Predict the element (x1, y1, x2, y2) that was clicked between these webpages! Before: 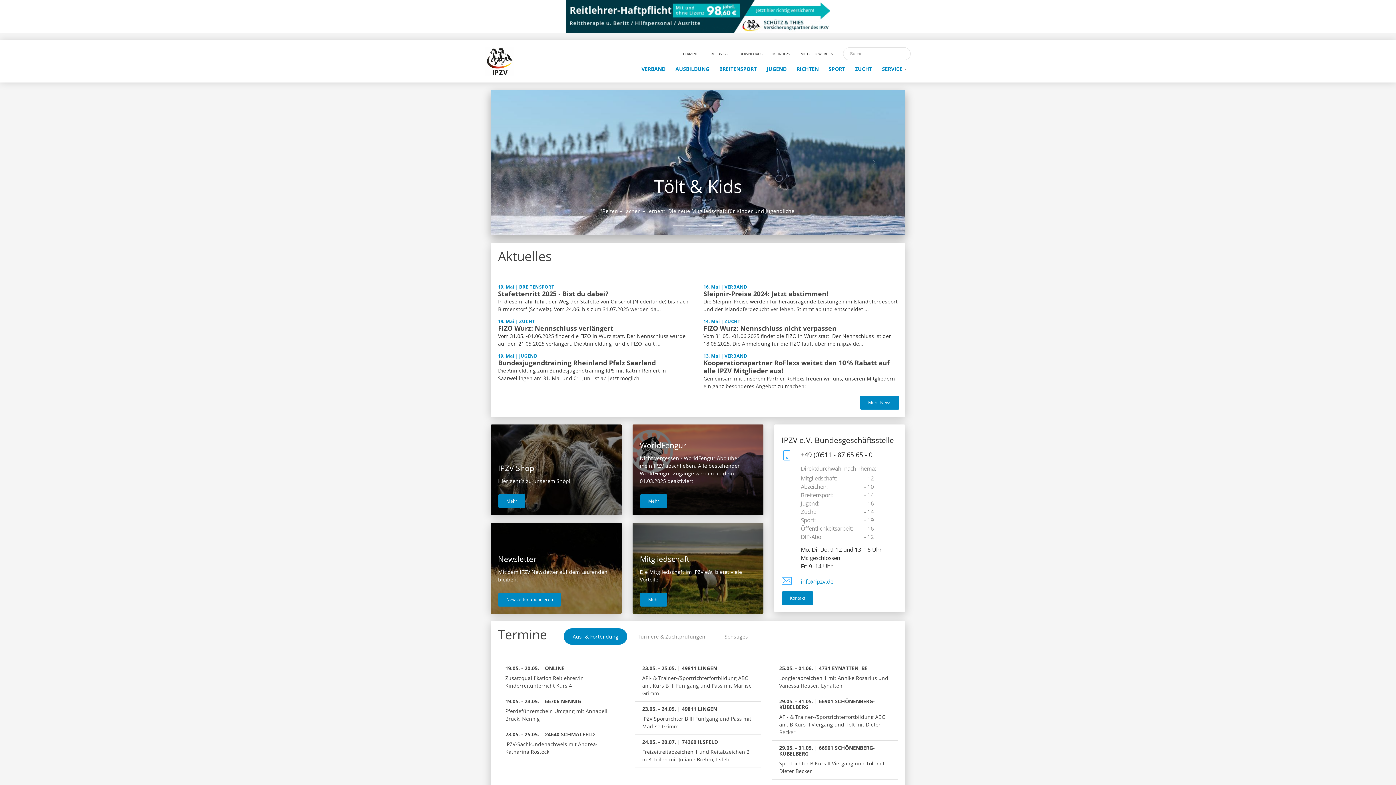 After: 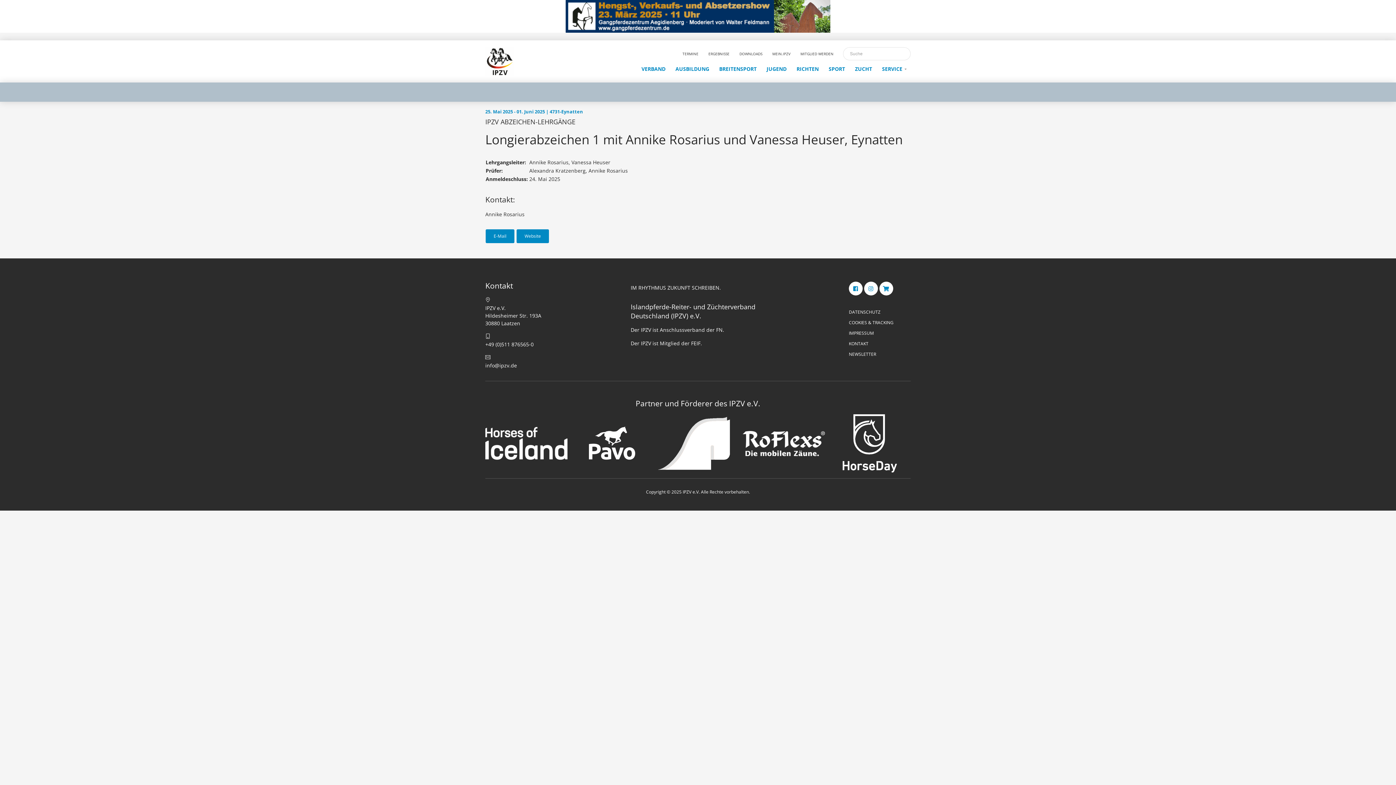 Action: label: 25.05. - 01.06. | 4731 EYNATTEN, BE
Longierabzeichen 1 mit Annike Rosarius und Vanessa Heuser, Eynatten bbox: (772, 661, 898, 694)